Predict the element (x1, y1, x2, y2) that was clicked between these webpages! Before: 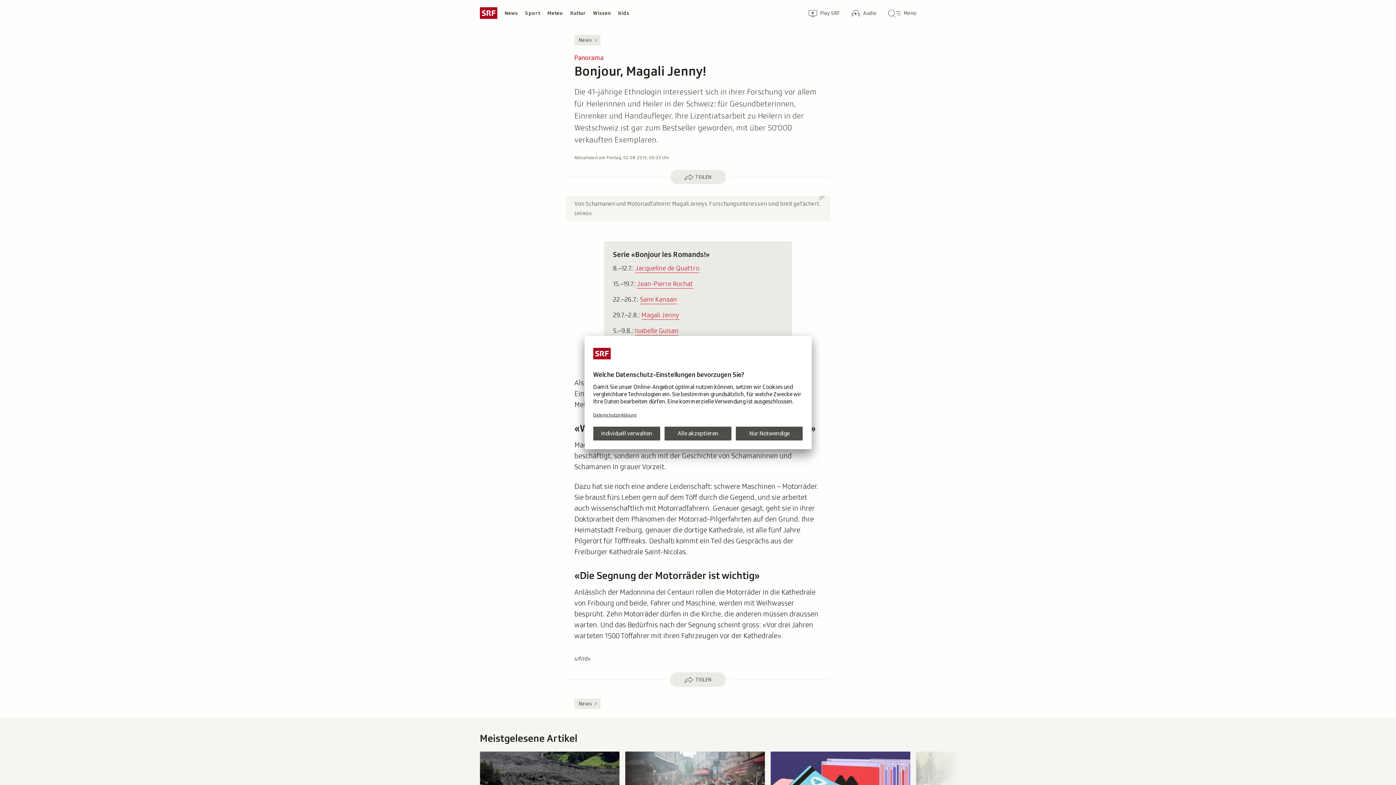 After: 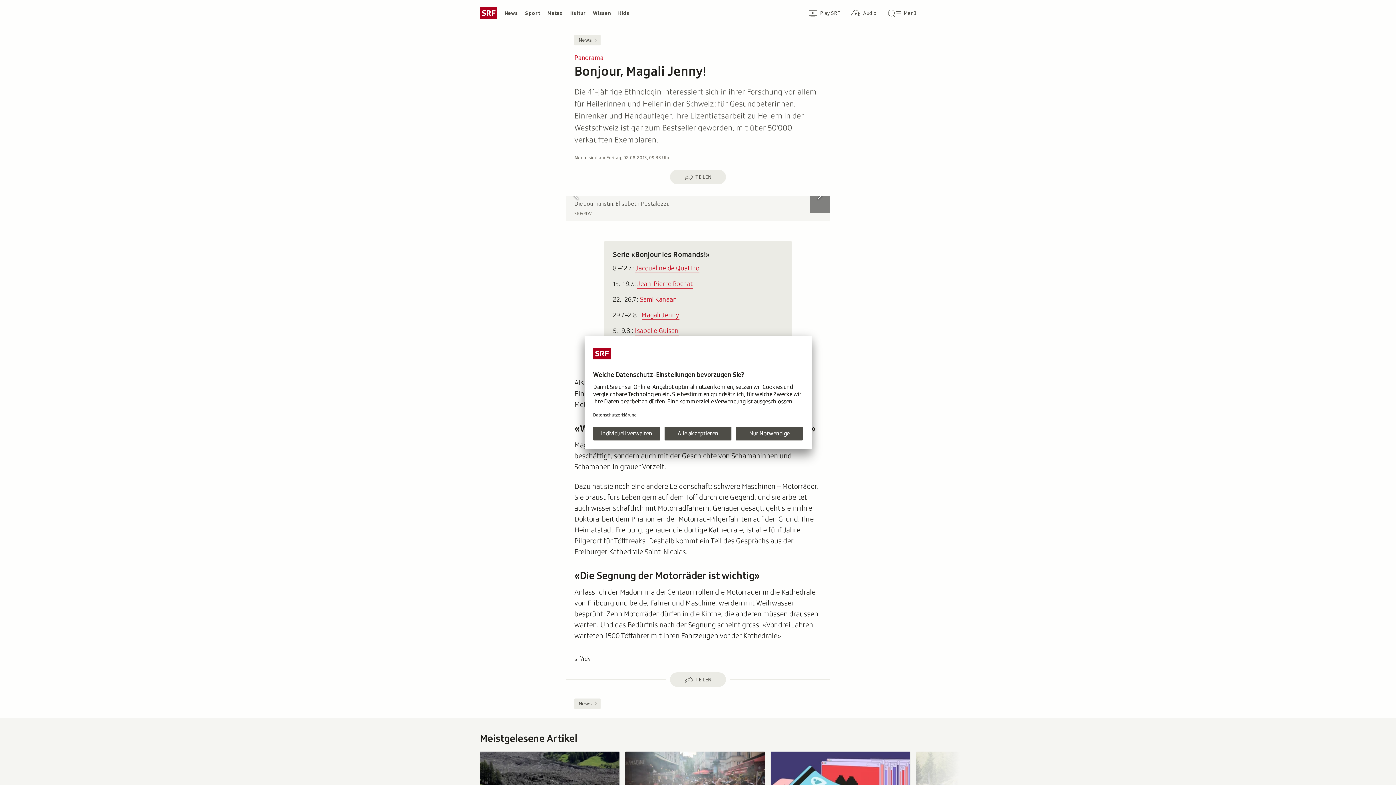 Action: bbox: (810, 178, 830, 213)